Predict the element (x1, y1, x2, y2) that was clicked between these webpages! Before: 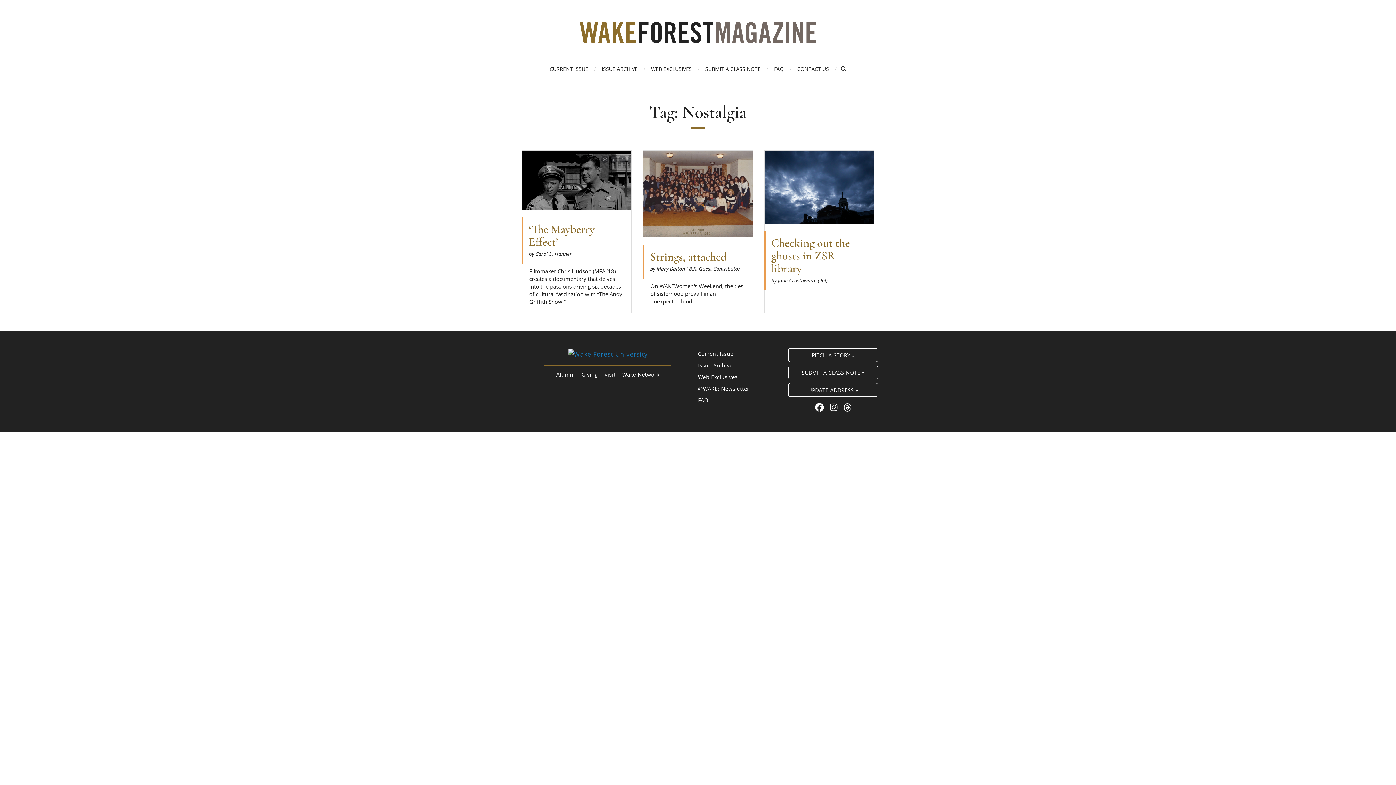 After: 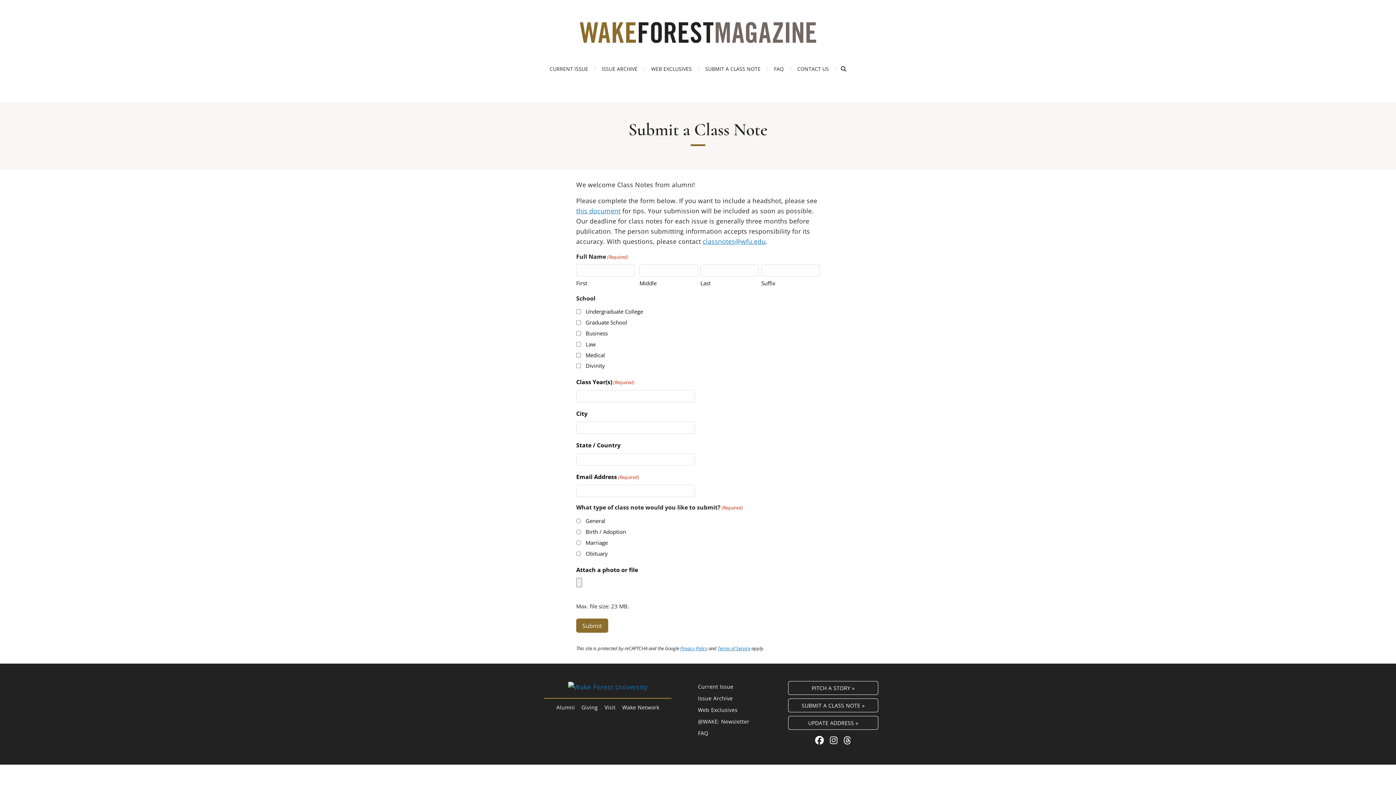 Action: label: SUBMIT A CLASS NOTE bbox: (705, 65, 760, 72)